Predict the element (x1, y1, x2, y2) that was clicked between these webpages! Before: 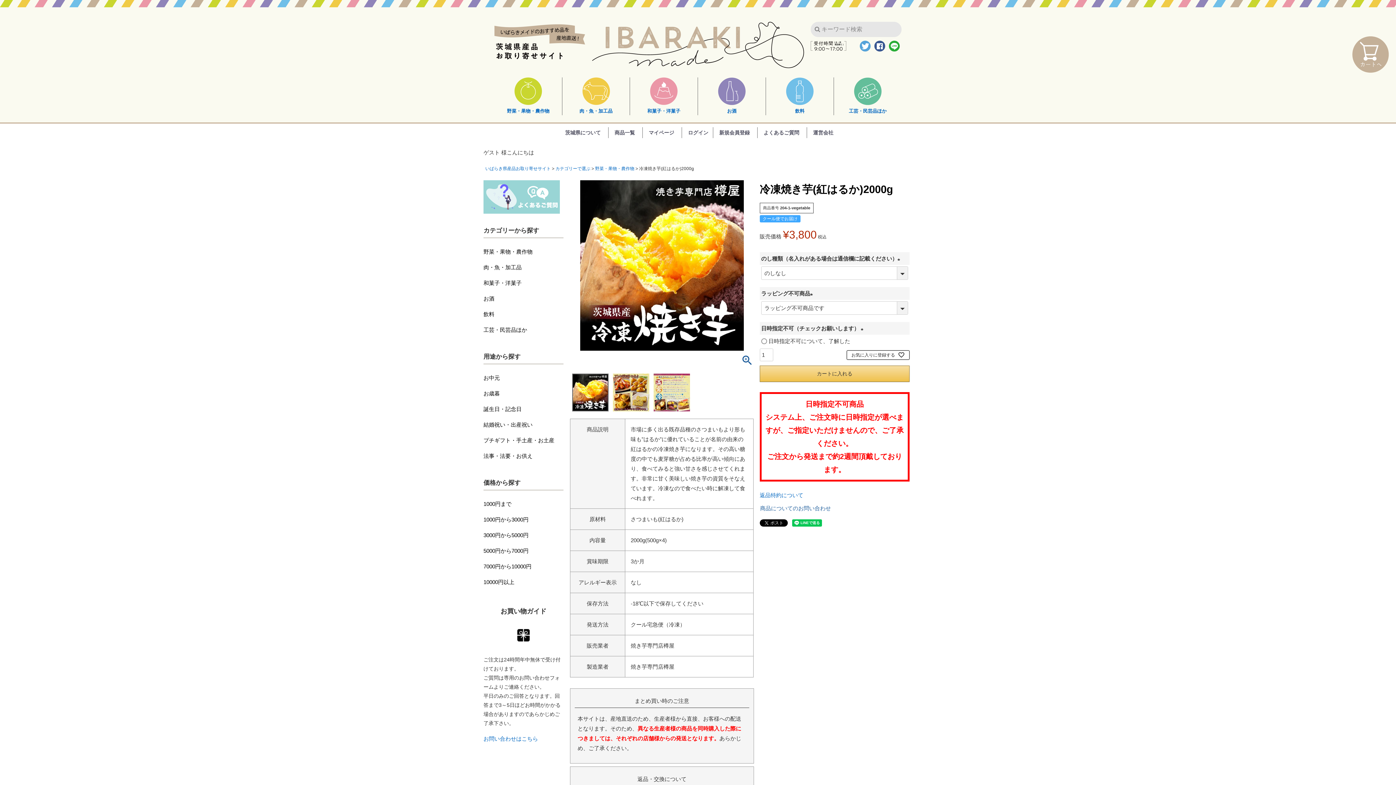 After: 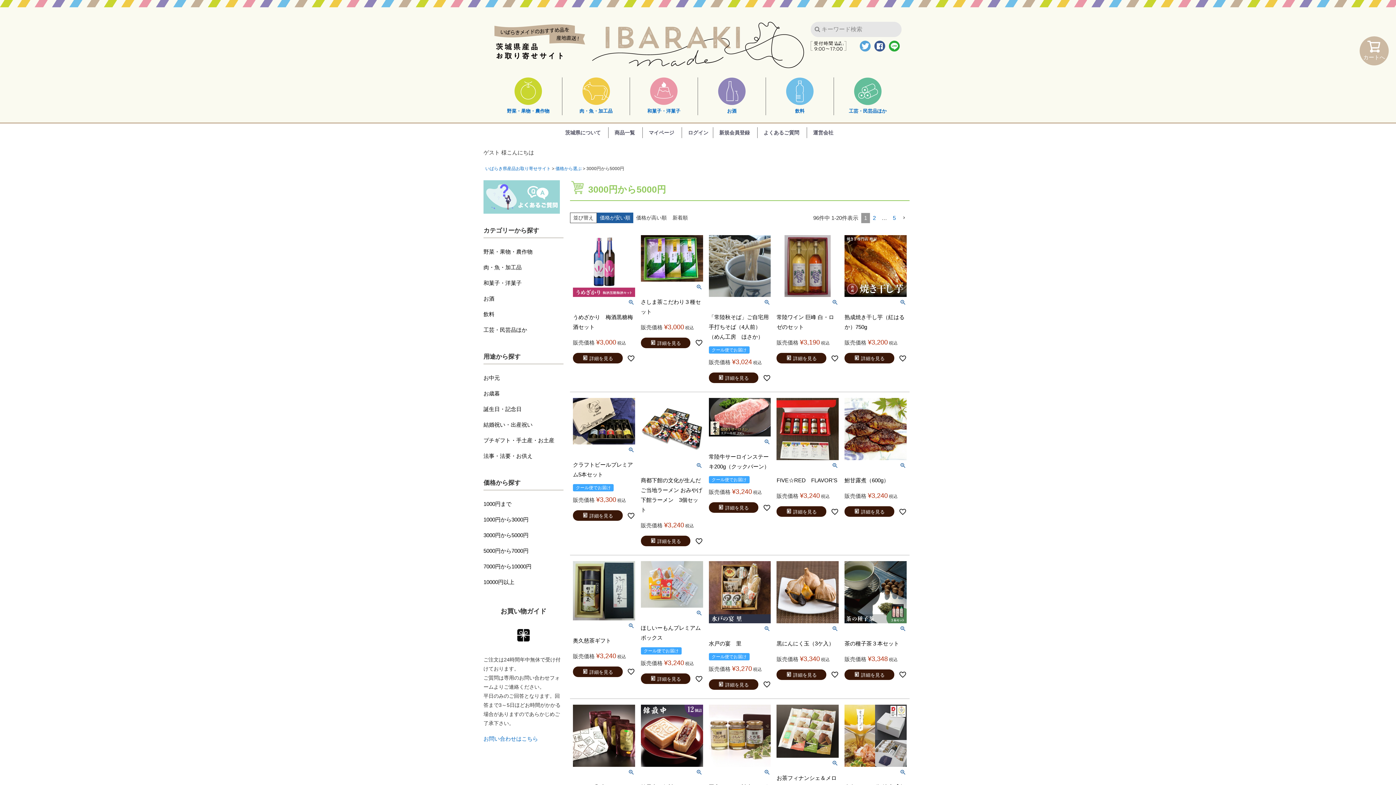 Action: bbox: (483, 532, 528, 538) label: 3000円から5000円